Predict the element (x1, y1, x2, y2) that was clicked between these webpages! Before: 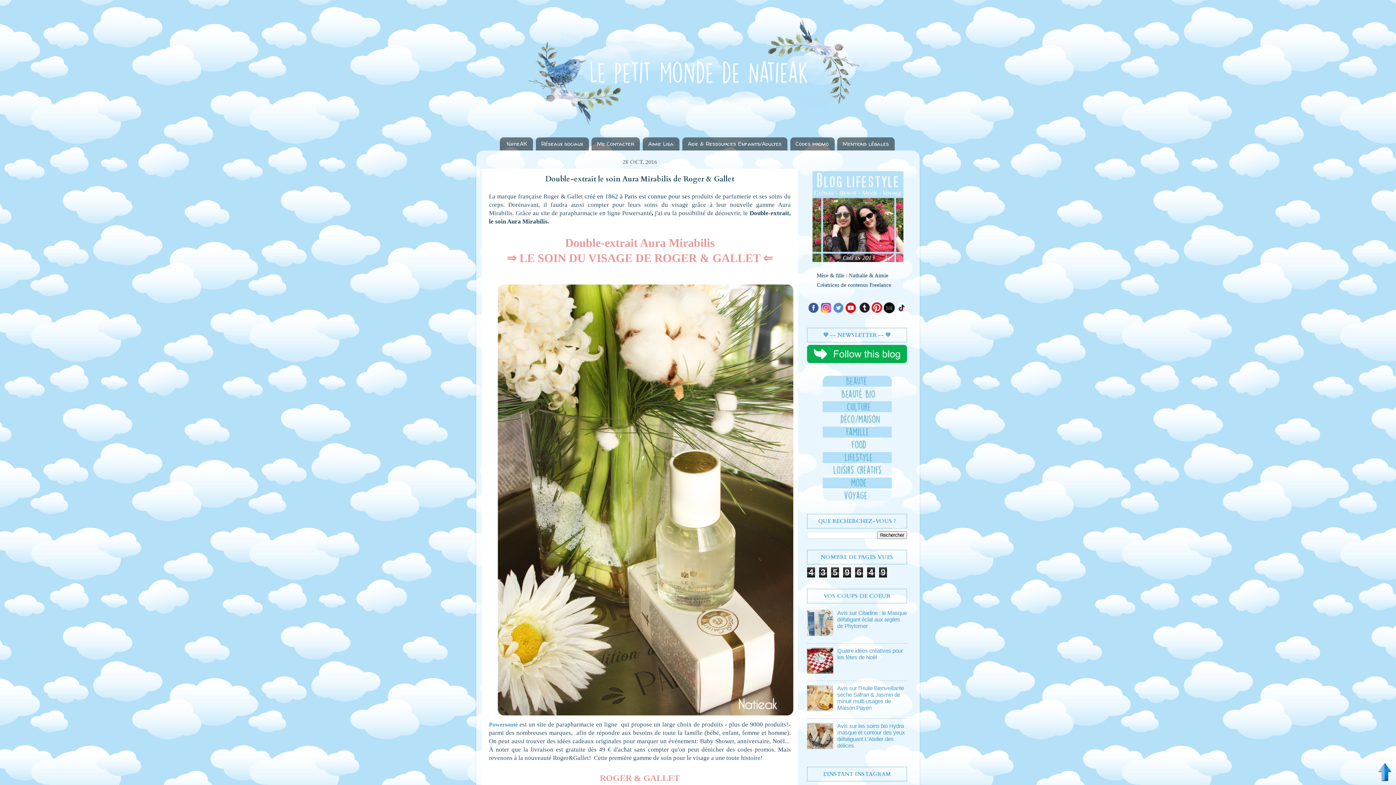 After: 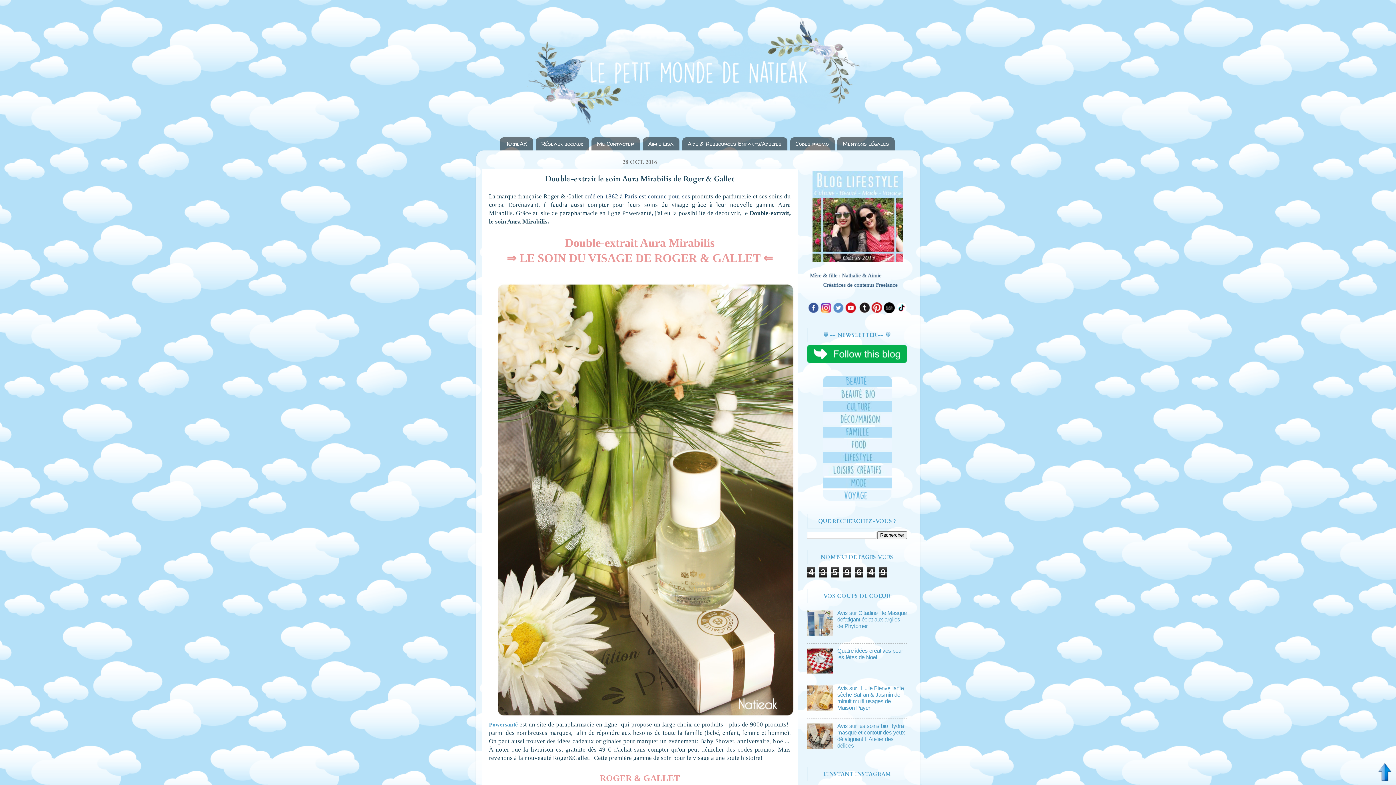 Action: bbox: (822, 470, 891, 477)